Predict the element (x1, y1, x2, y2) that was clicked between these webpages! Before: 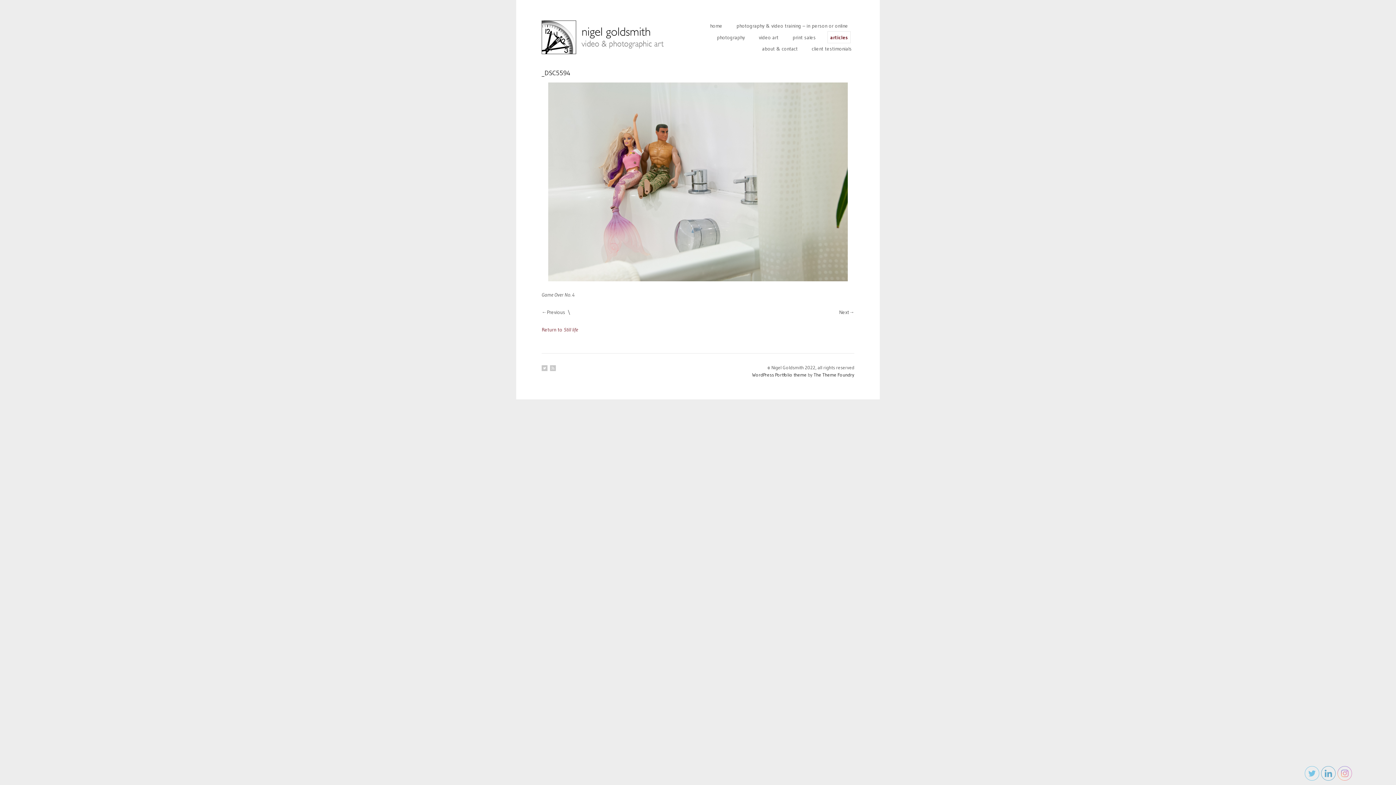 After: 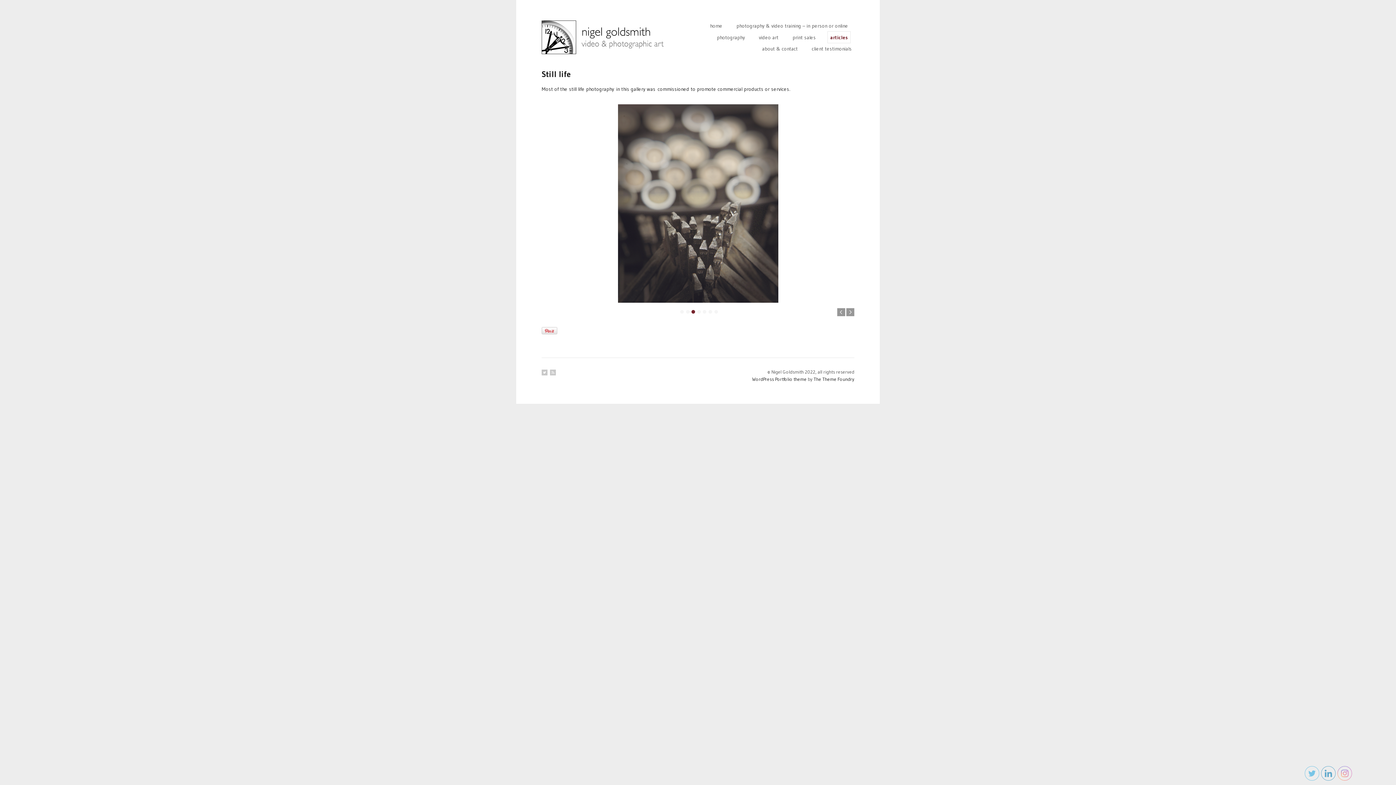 Action: label: Return to Still life bbox: (541, 326, 578, 332)